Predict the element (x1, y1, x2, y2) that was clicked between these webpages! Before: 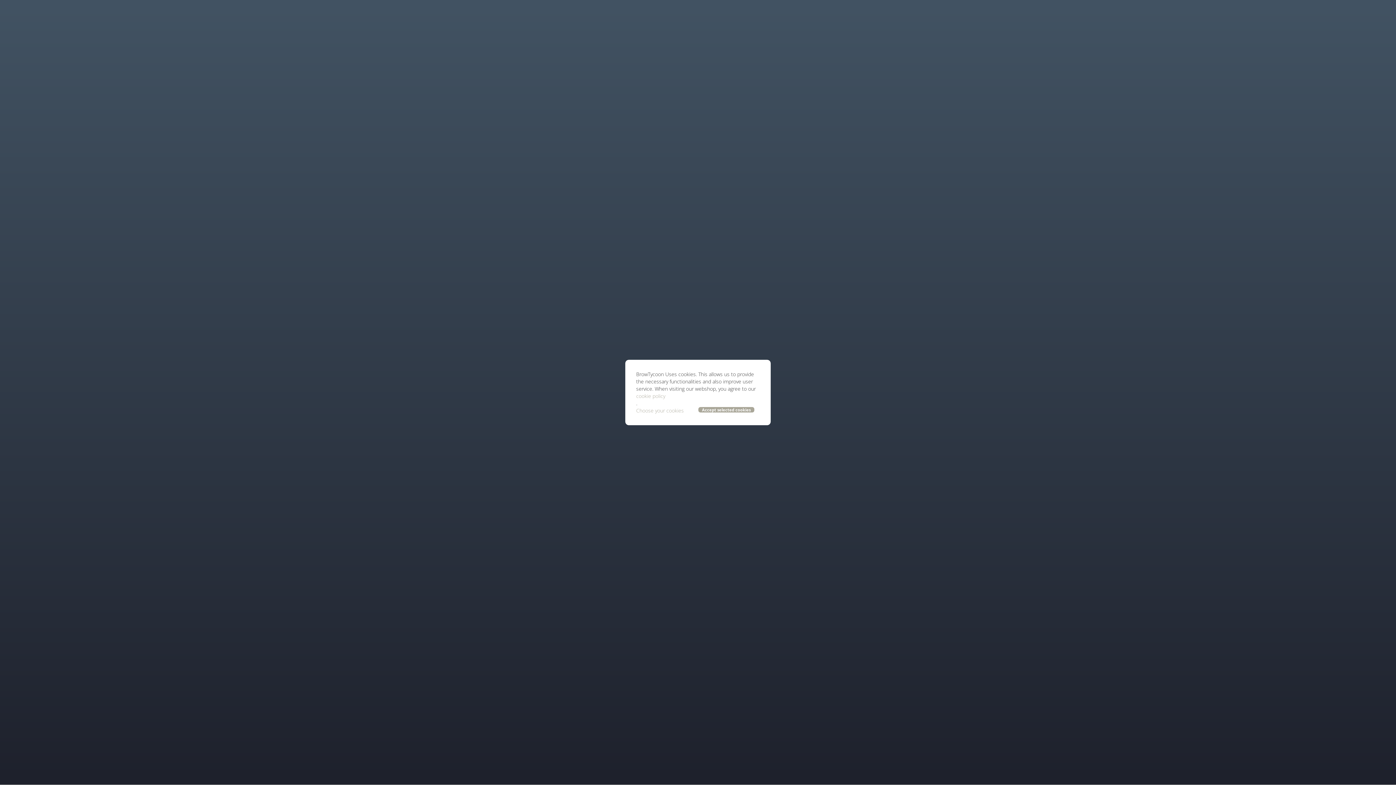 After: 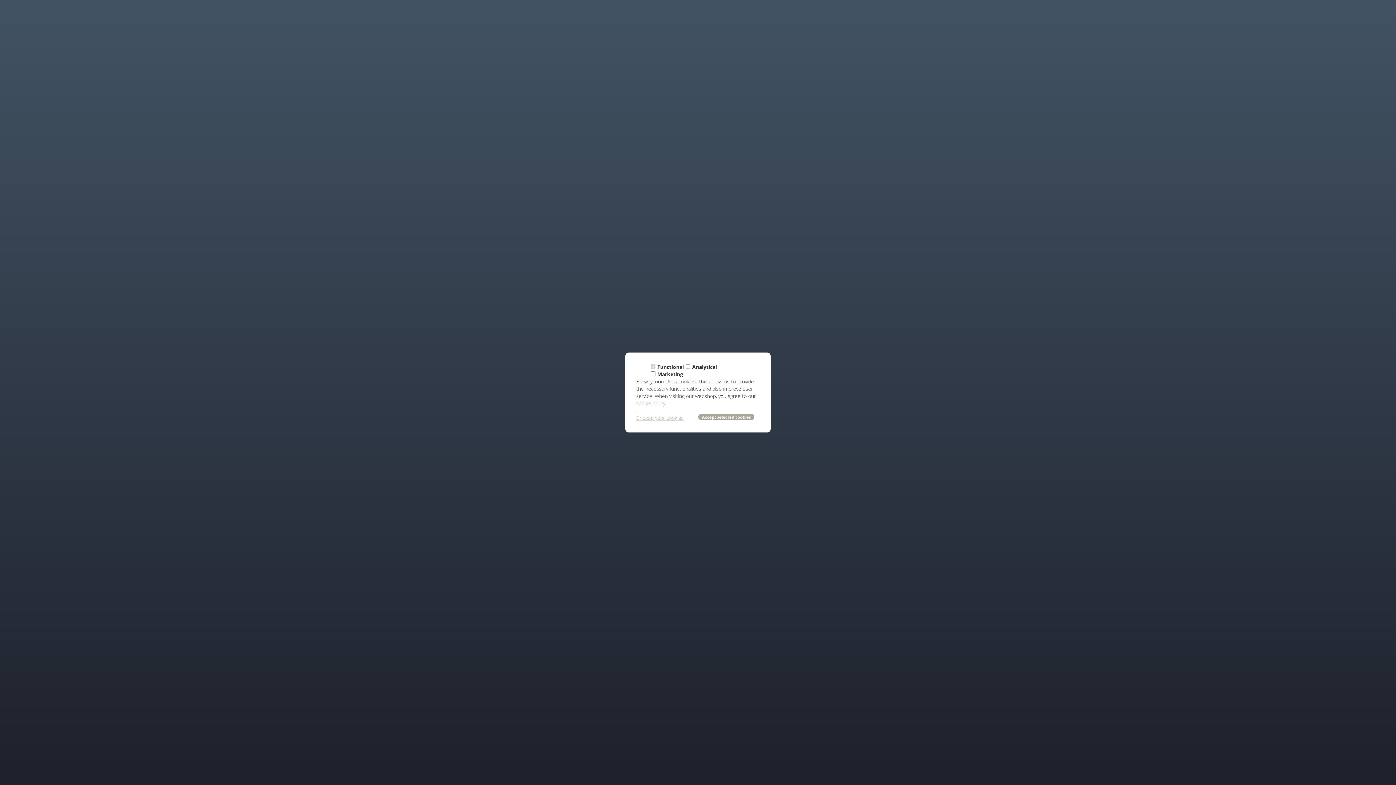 Action: bbox: (636, 407, 684, 414) label: Choose your cookies